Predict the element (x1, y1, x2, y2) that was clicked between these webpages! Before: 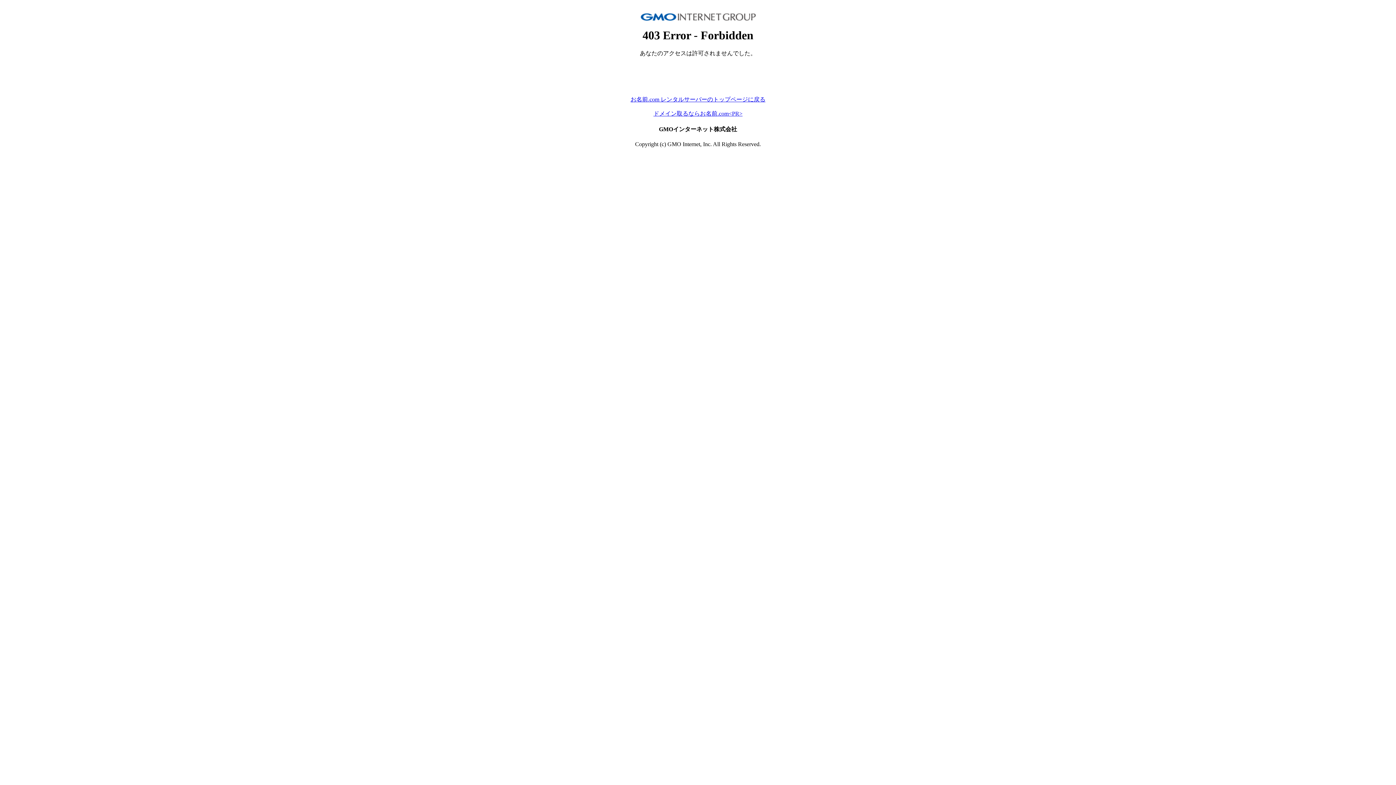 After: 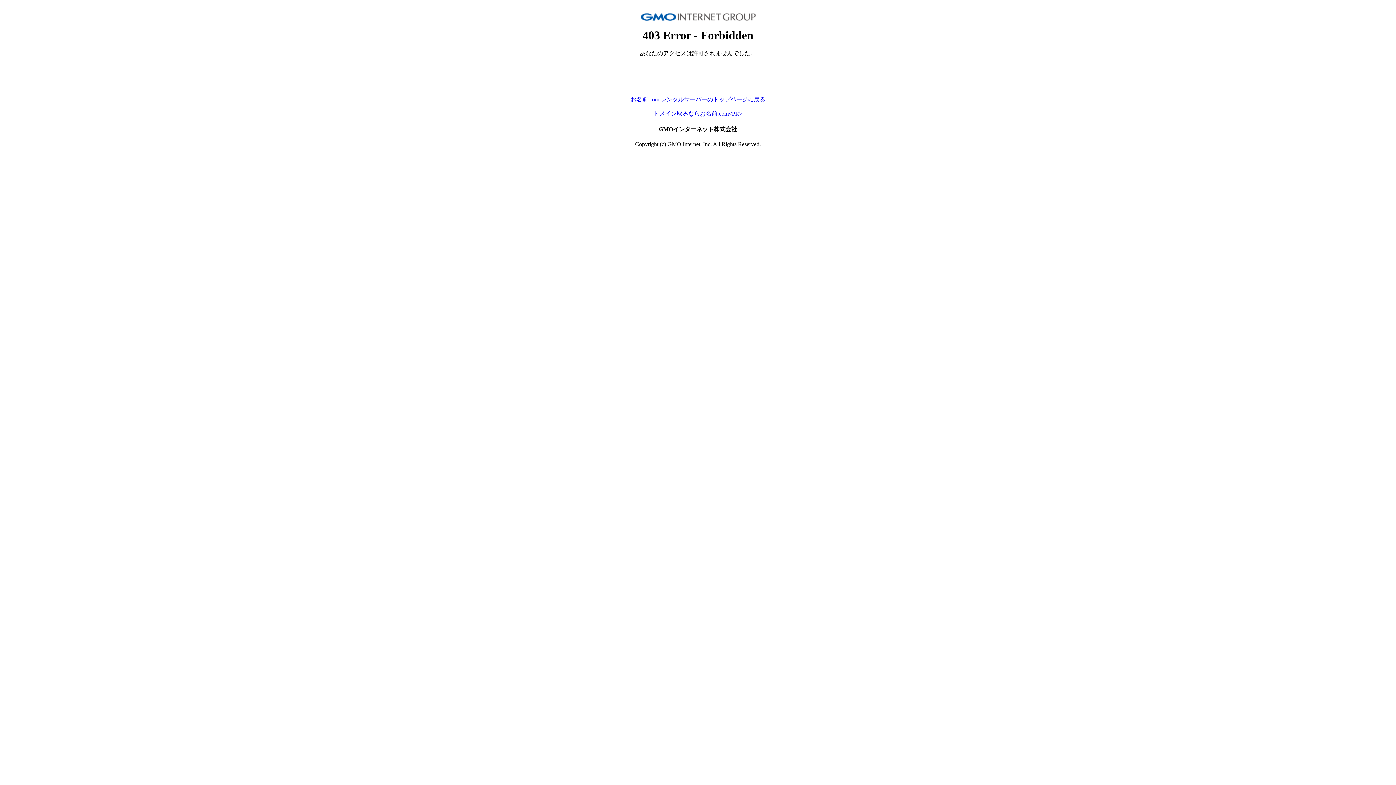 Action: label: お名前.com レンタルサーバーのトップページに戻る bbox: (630, 96, 765, 102)